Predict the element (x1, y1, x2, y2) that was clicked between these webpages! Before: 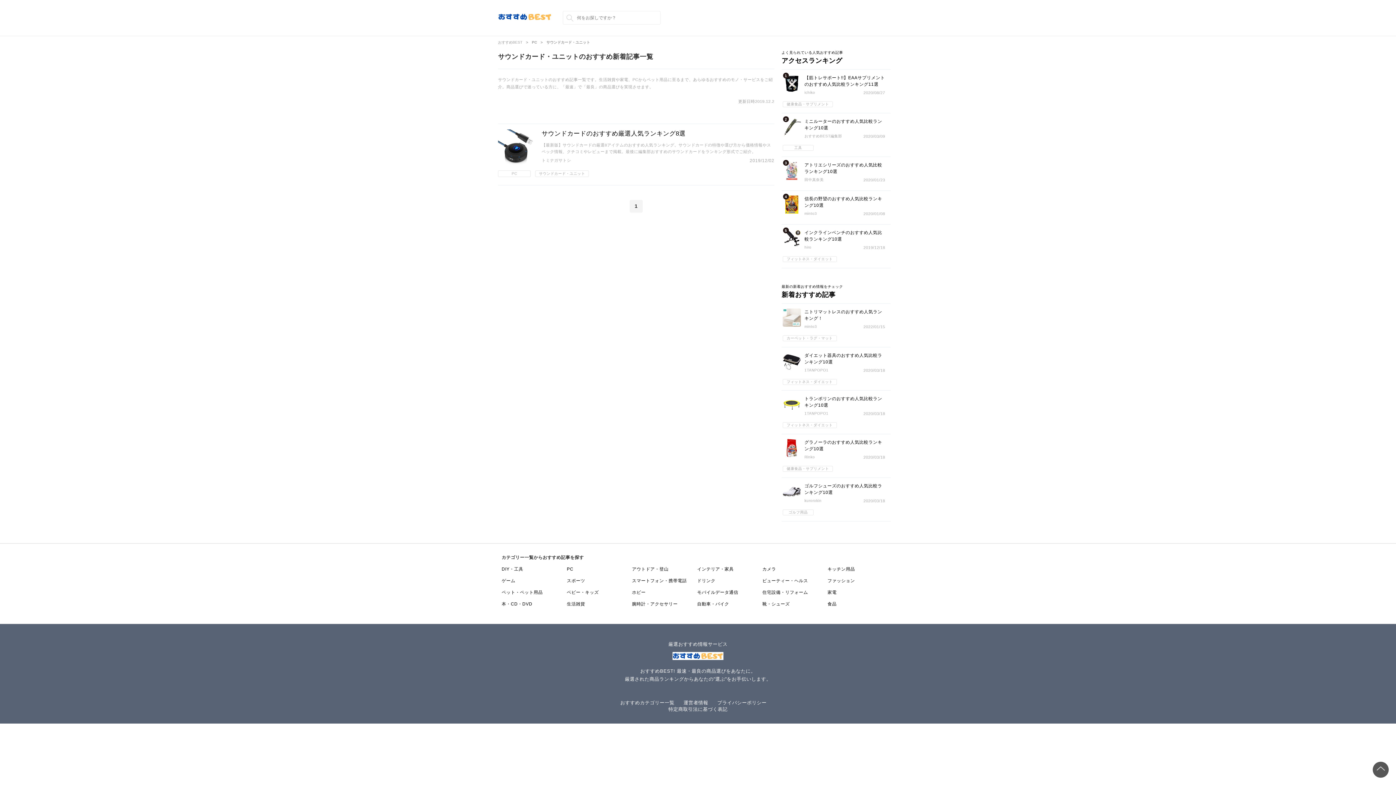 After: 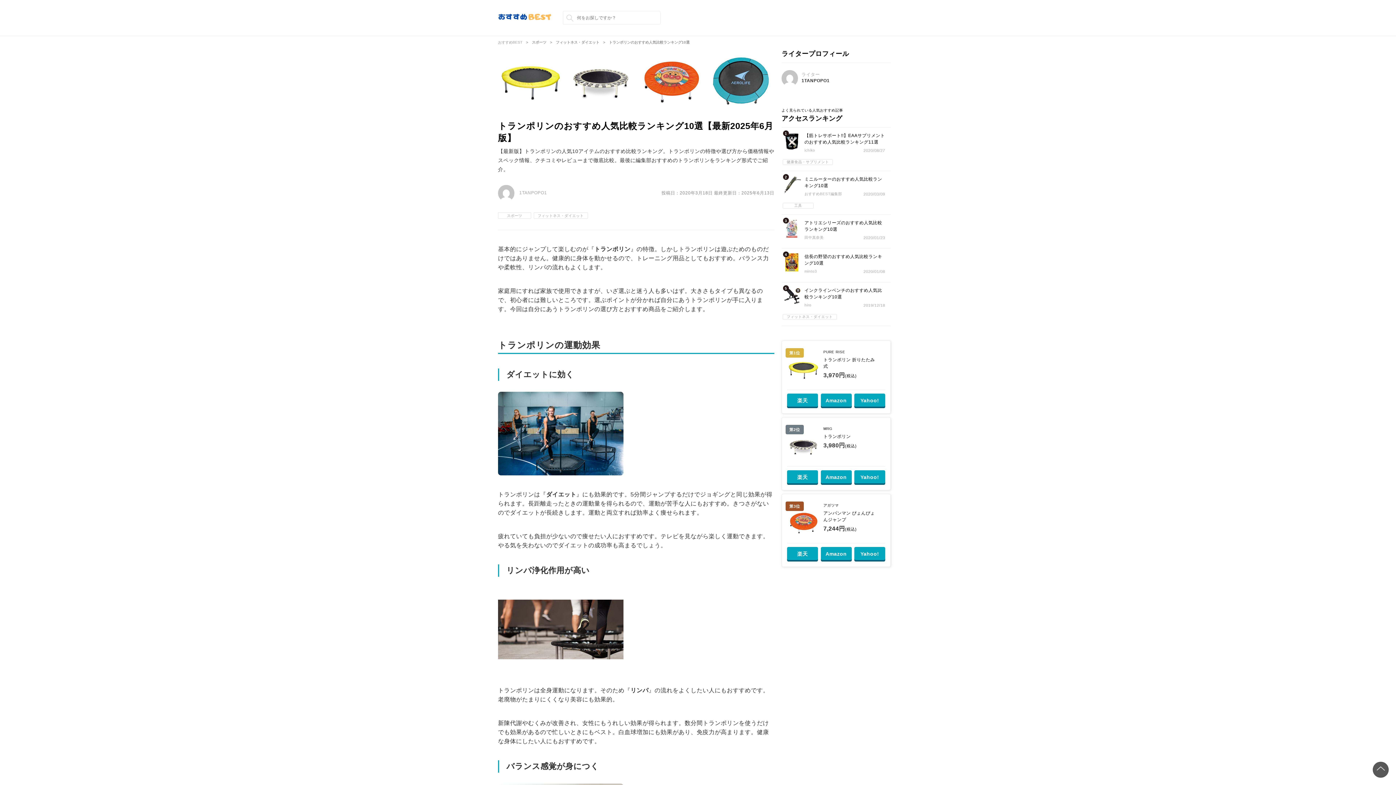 Action: bbox: (782, 395, 801, 422)